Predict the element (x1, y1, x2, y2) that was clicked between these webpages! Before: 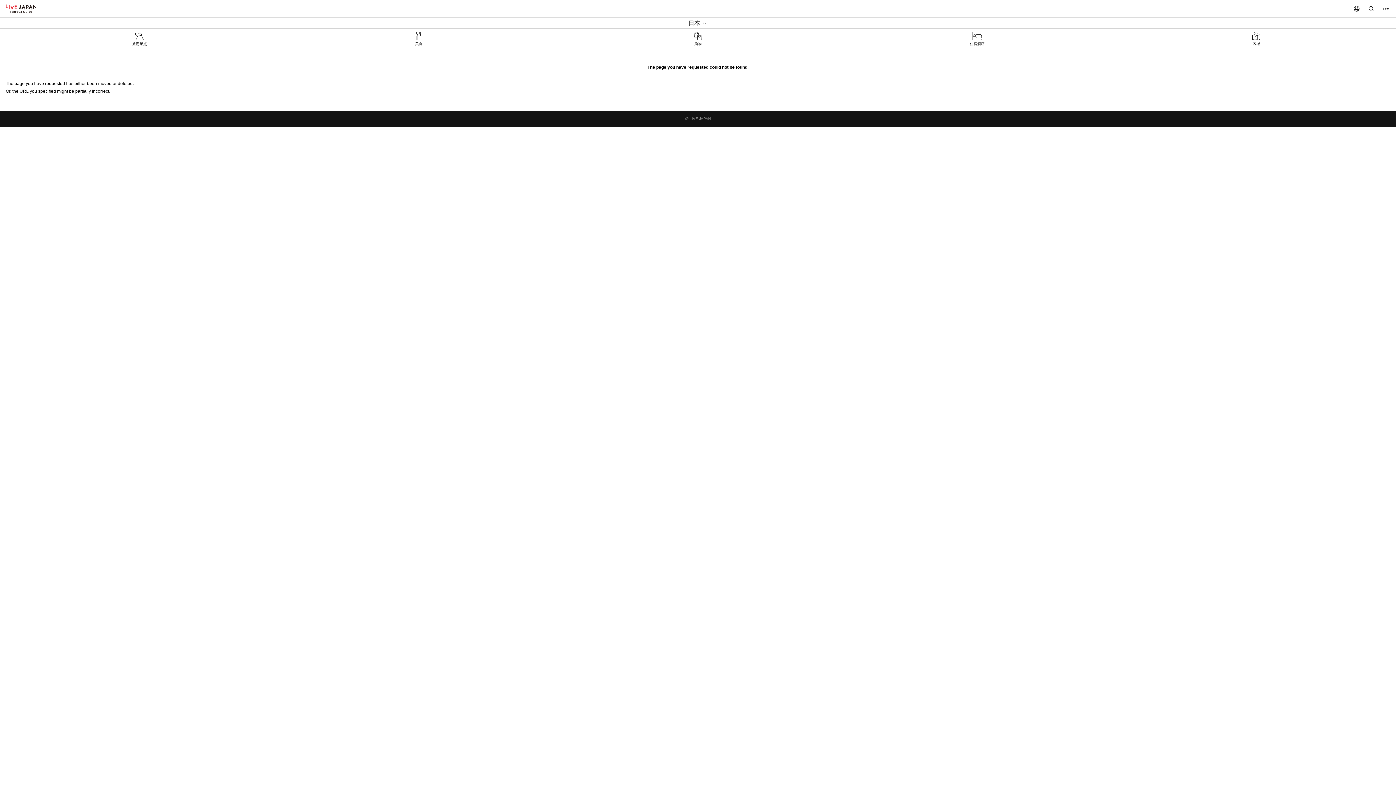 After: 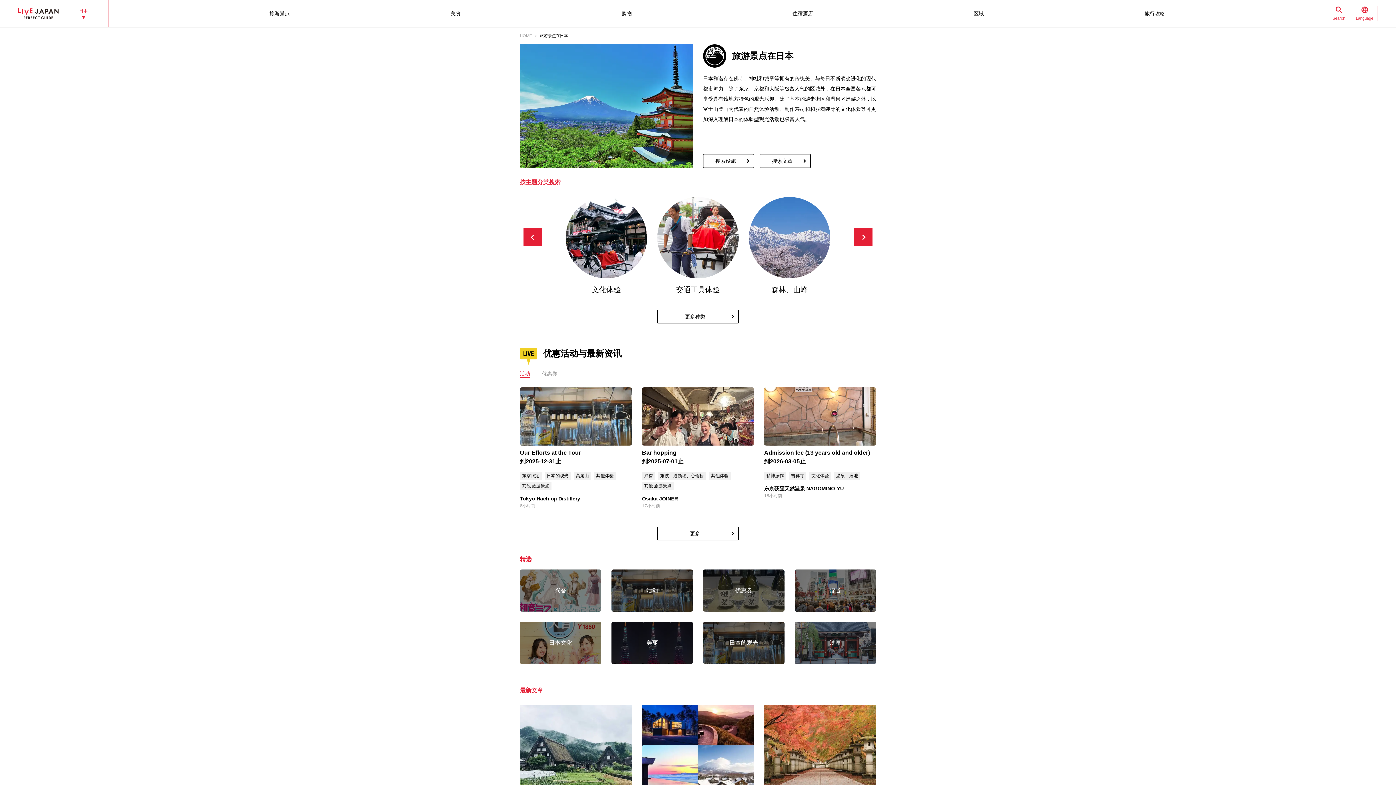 Action: label: 旅游景点 bbox: (0, 28, 279, 48)